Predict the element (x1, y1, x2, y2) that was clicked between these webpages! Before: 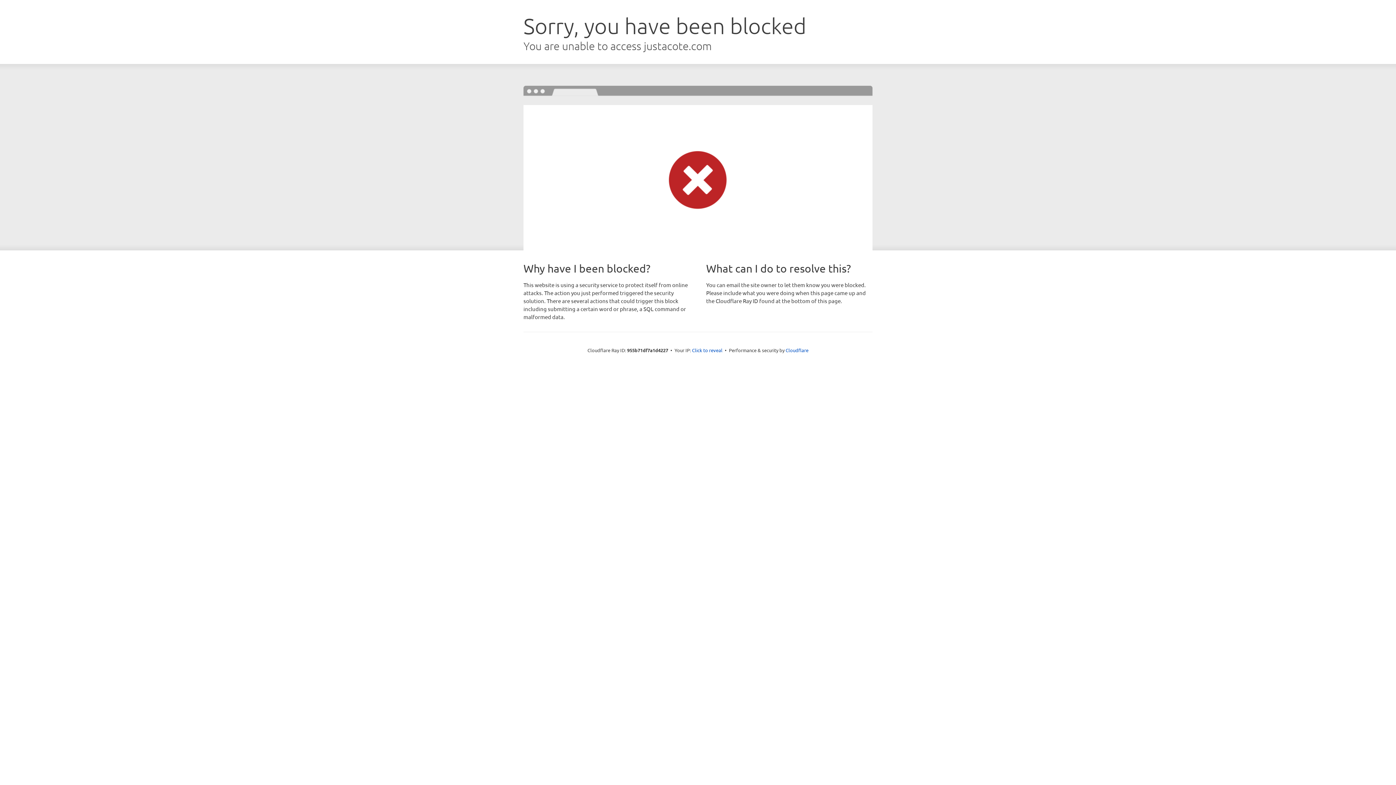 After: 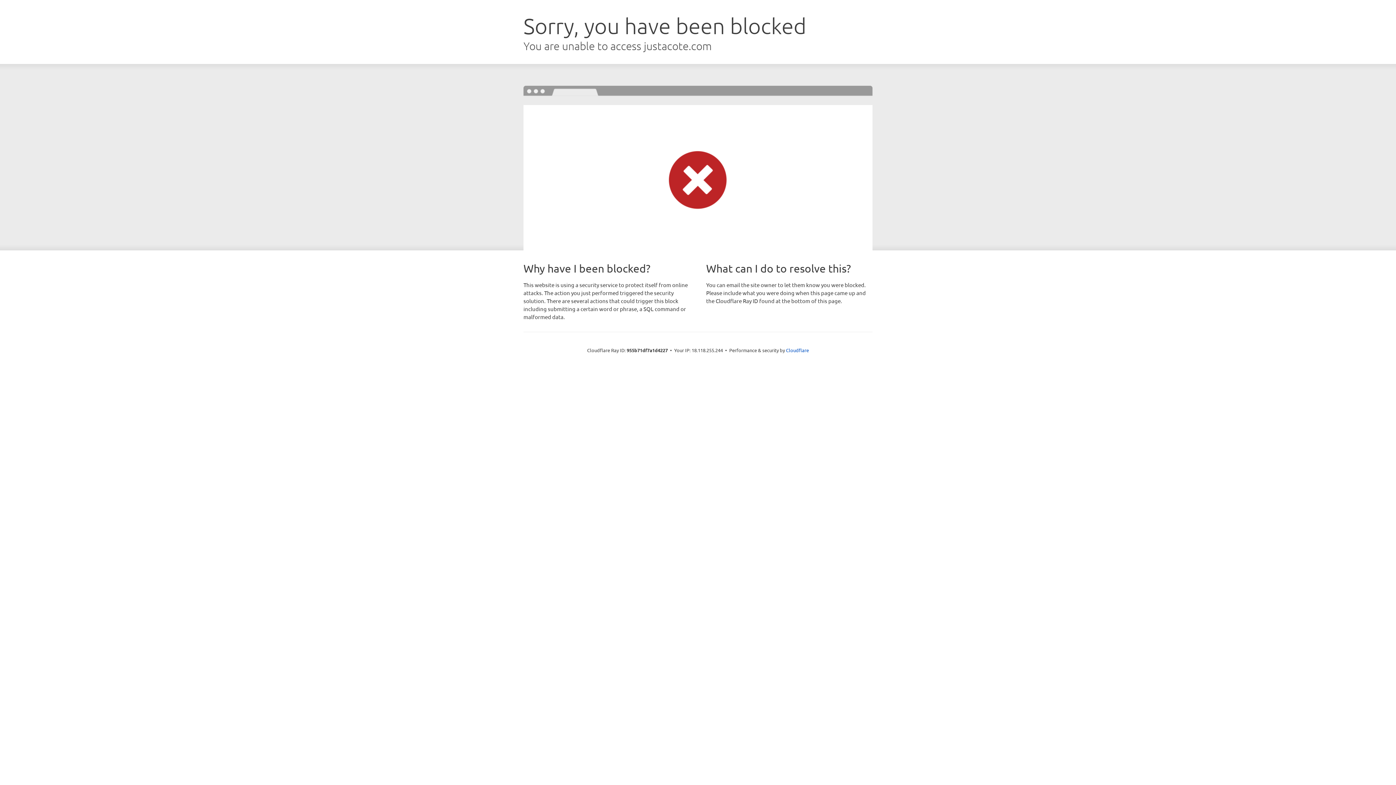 Action: bbox: (692, 346, 722, 353) label: Click to reveal